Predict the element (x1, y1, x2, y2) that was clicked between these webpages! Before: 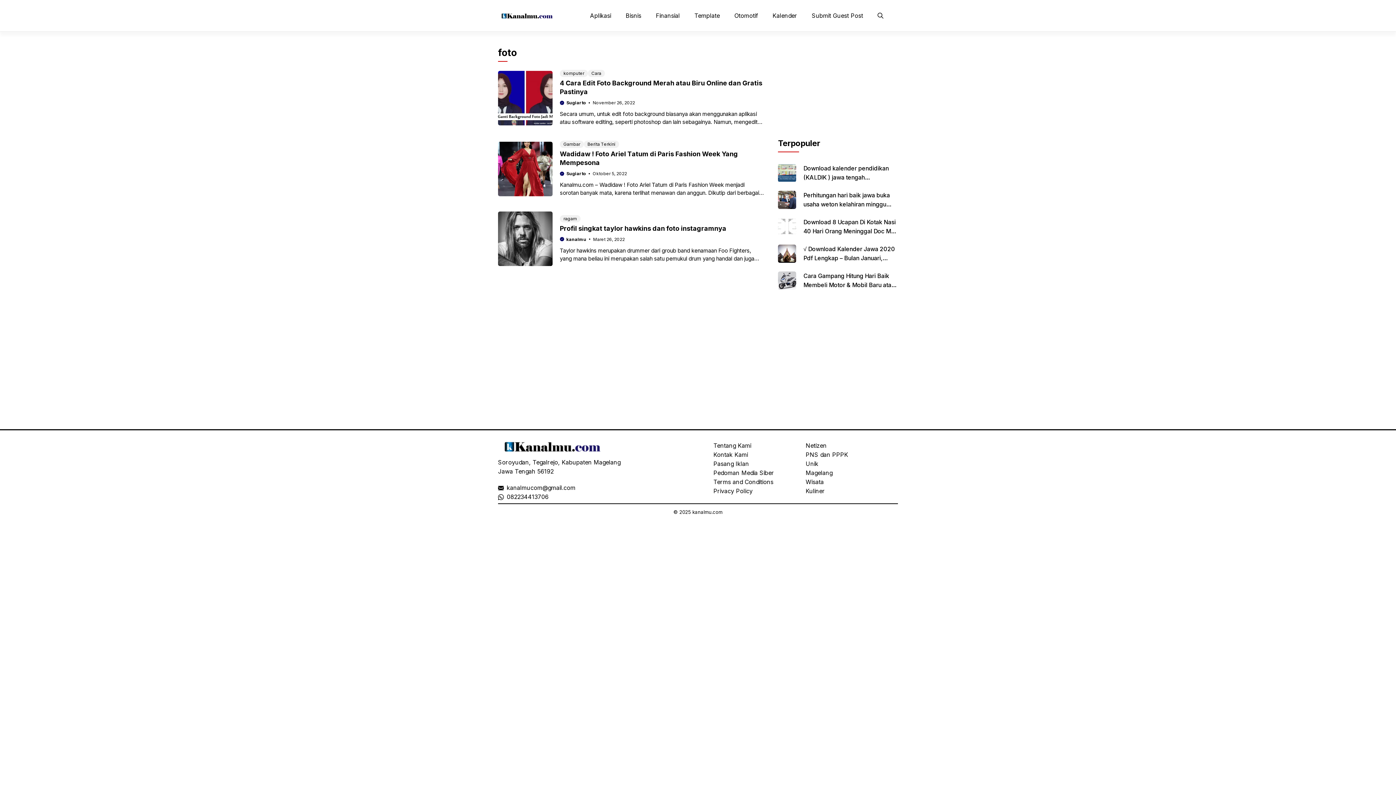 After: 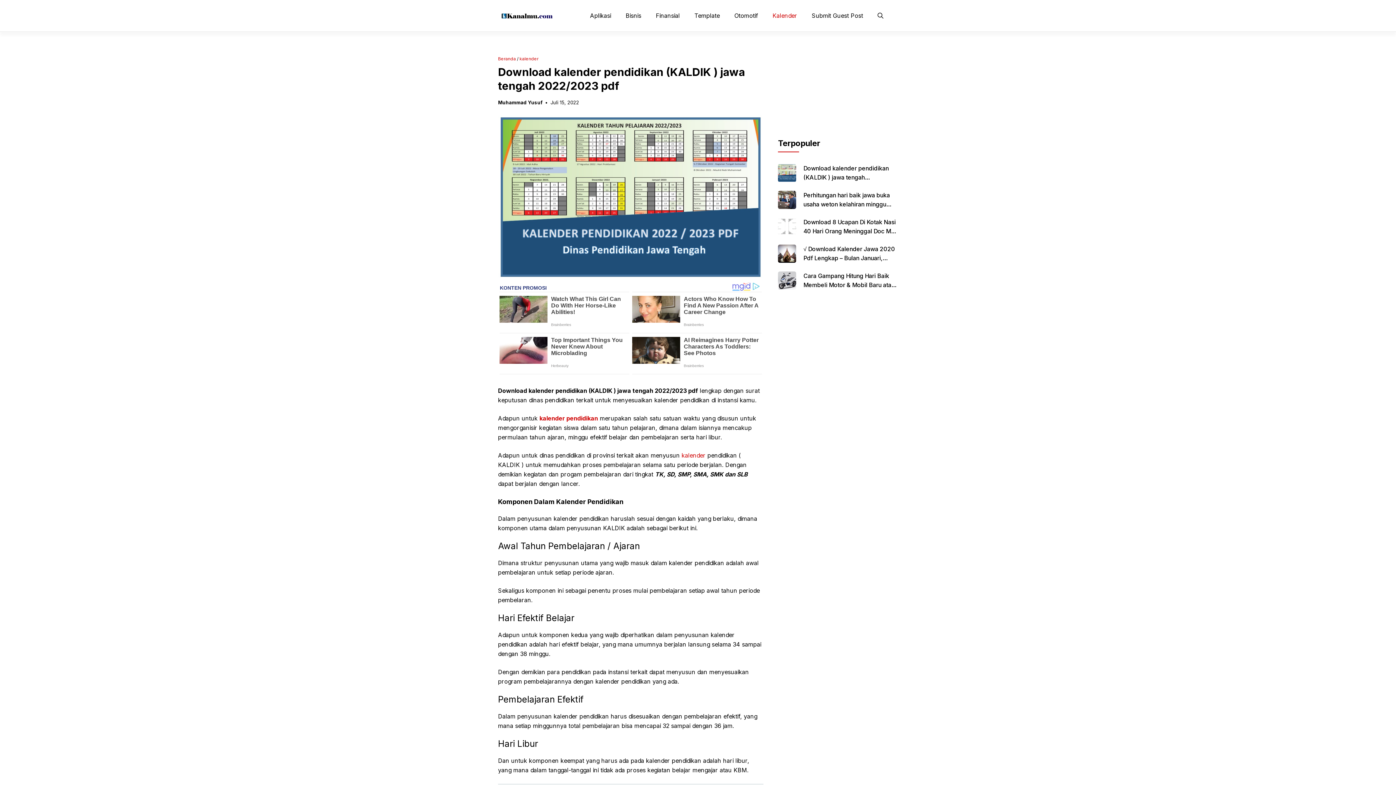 Action: bbox: (803, 164, 889, 190) label: Download kalender pendidikan (KALDIK ) jawa tengah 2022/2023 pdf